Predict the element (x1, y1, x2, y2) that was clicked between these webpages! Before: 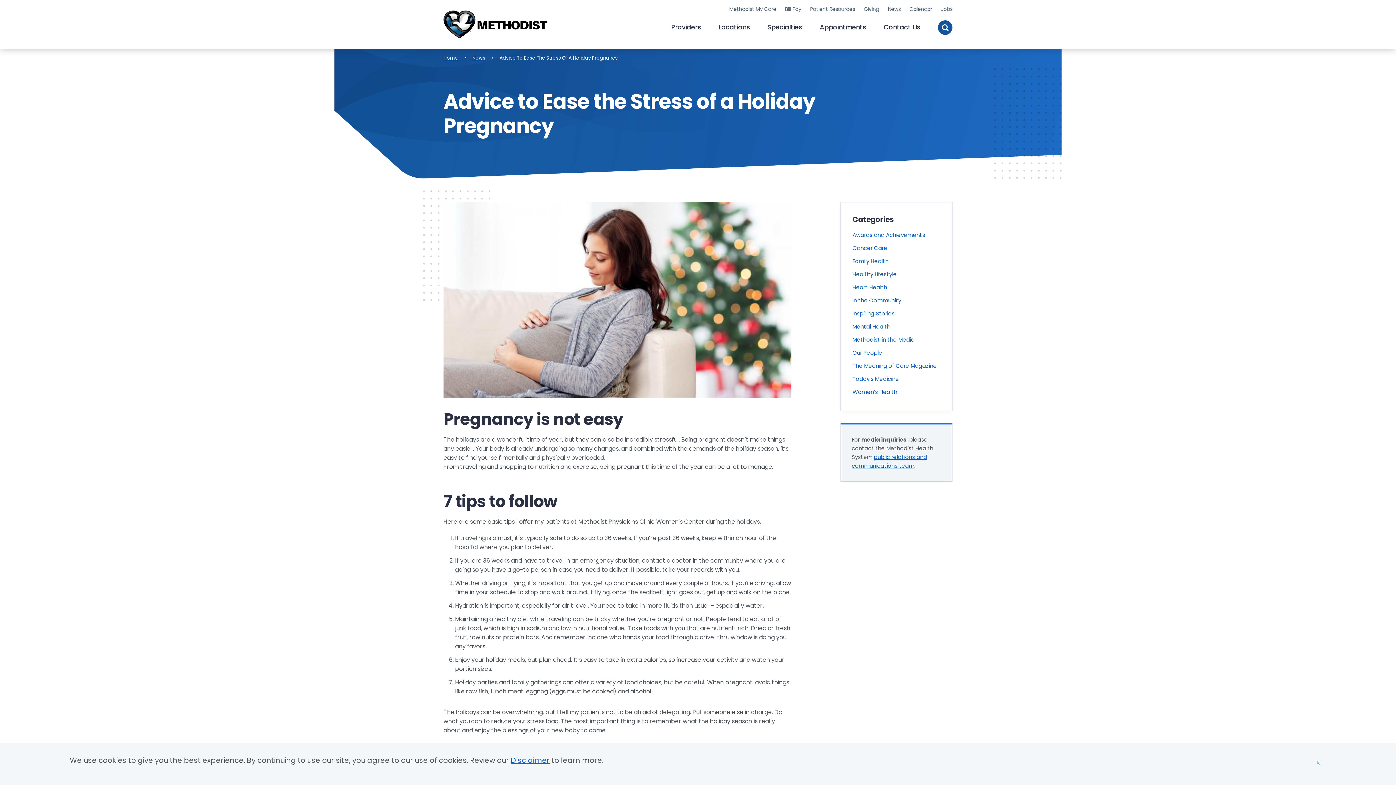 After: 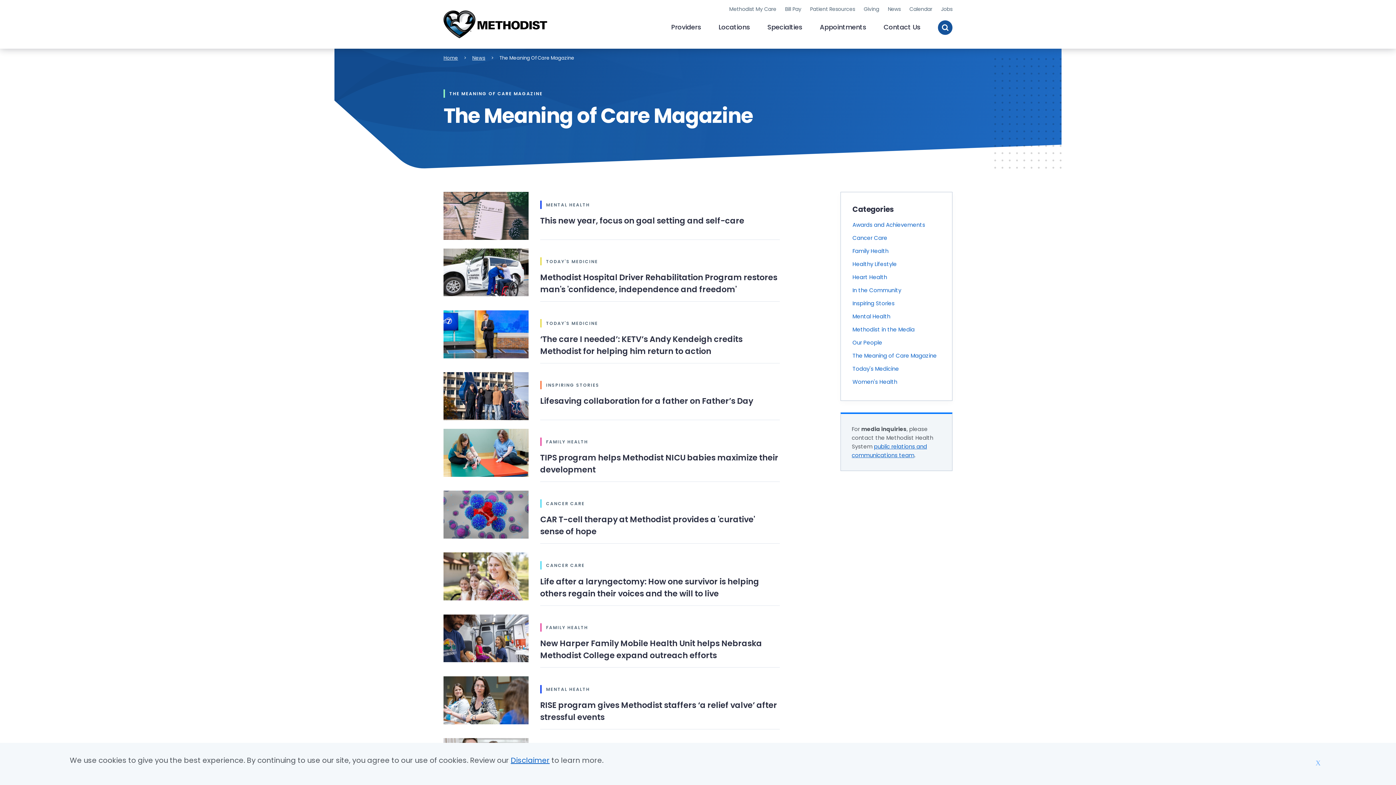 Action: bbox: (852, 362, 937, 369) label: The Meaning of Care Magazine